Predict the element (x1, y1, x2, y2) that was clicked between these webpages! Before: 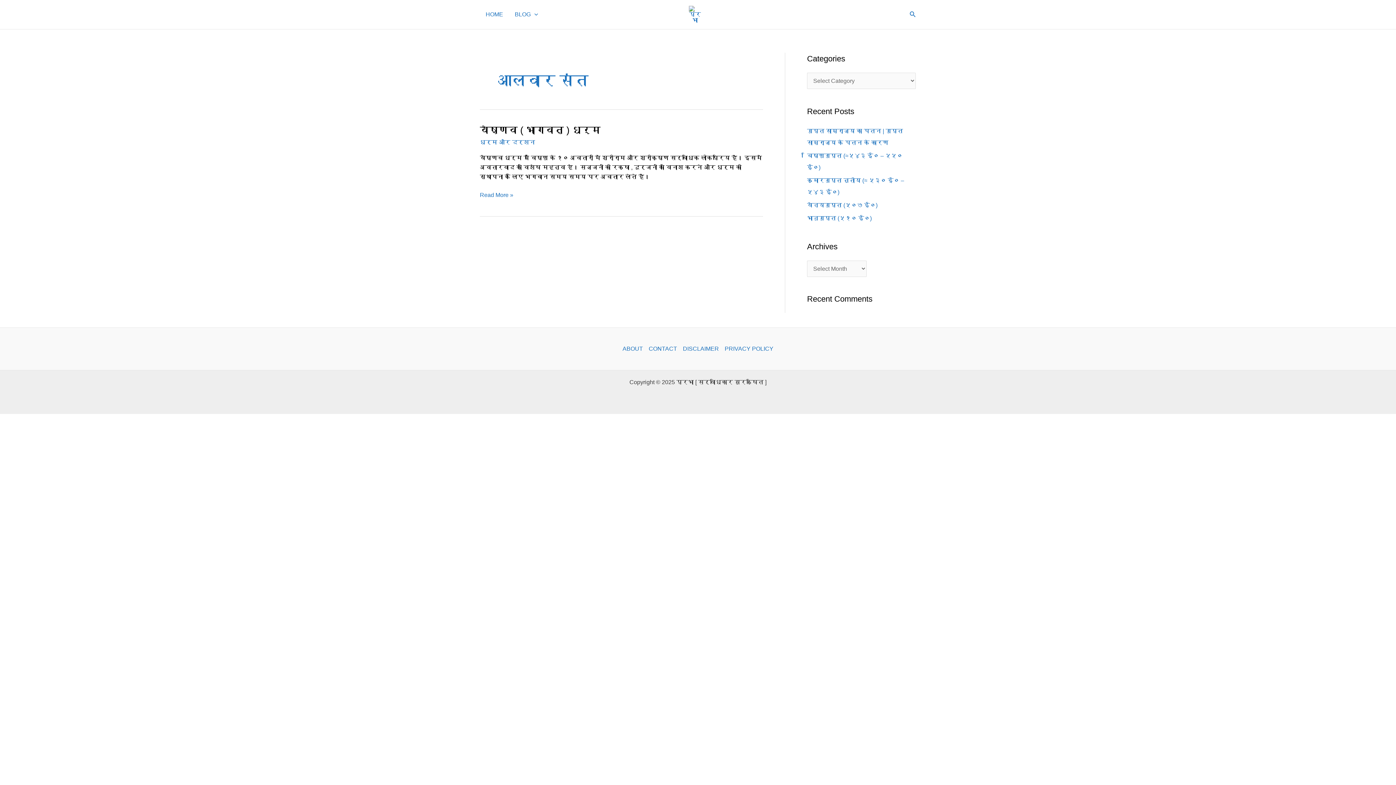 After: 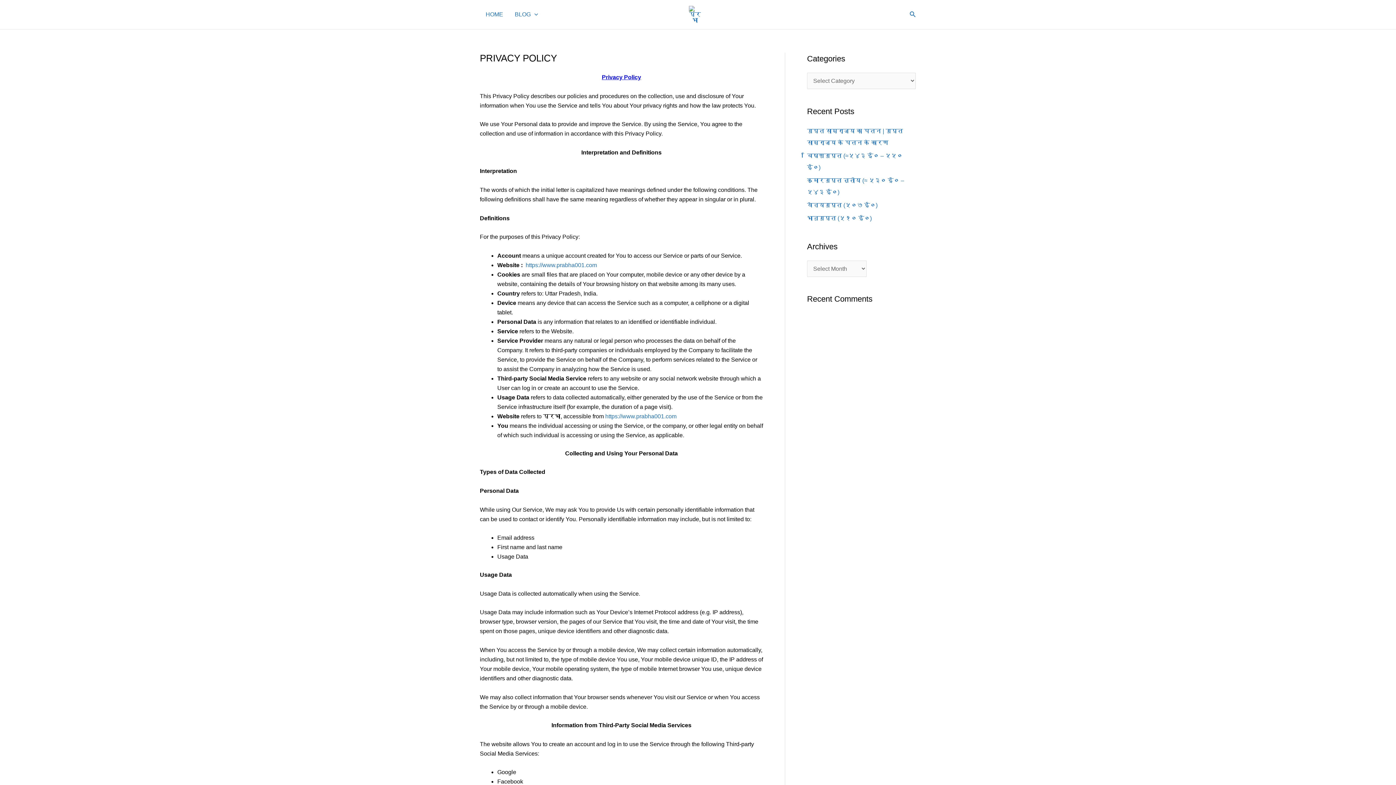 Action: bbox: (722, 344, 773, 353) label: PRIVACY POLICY